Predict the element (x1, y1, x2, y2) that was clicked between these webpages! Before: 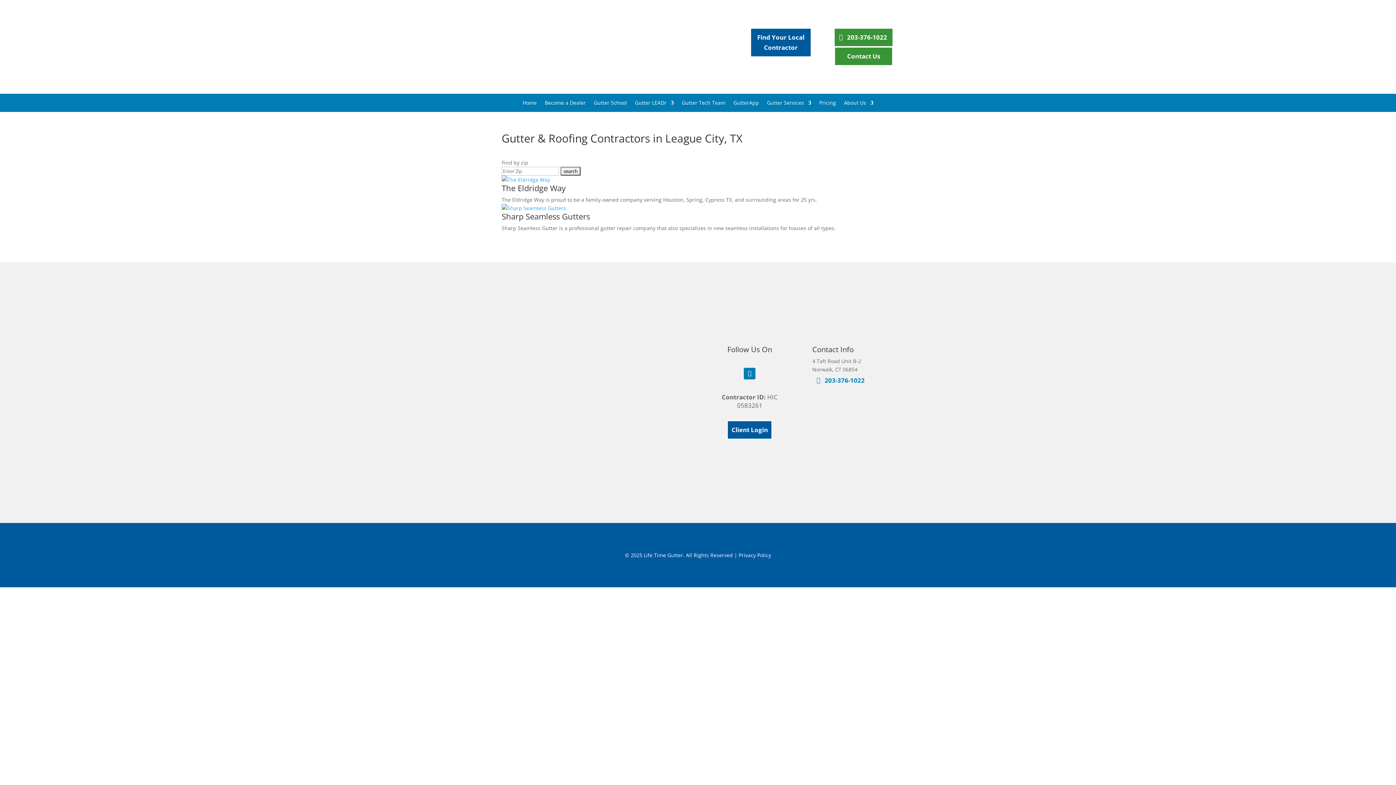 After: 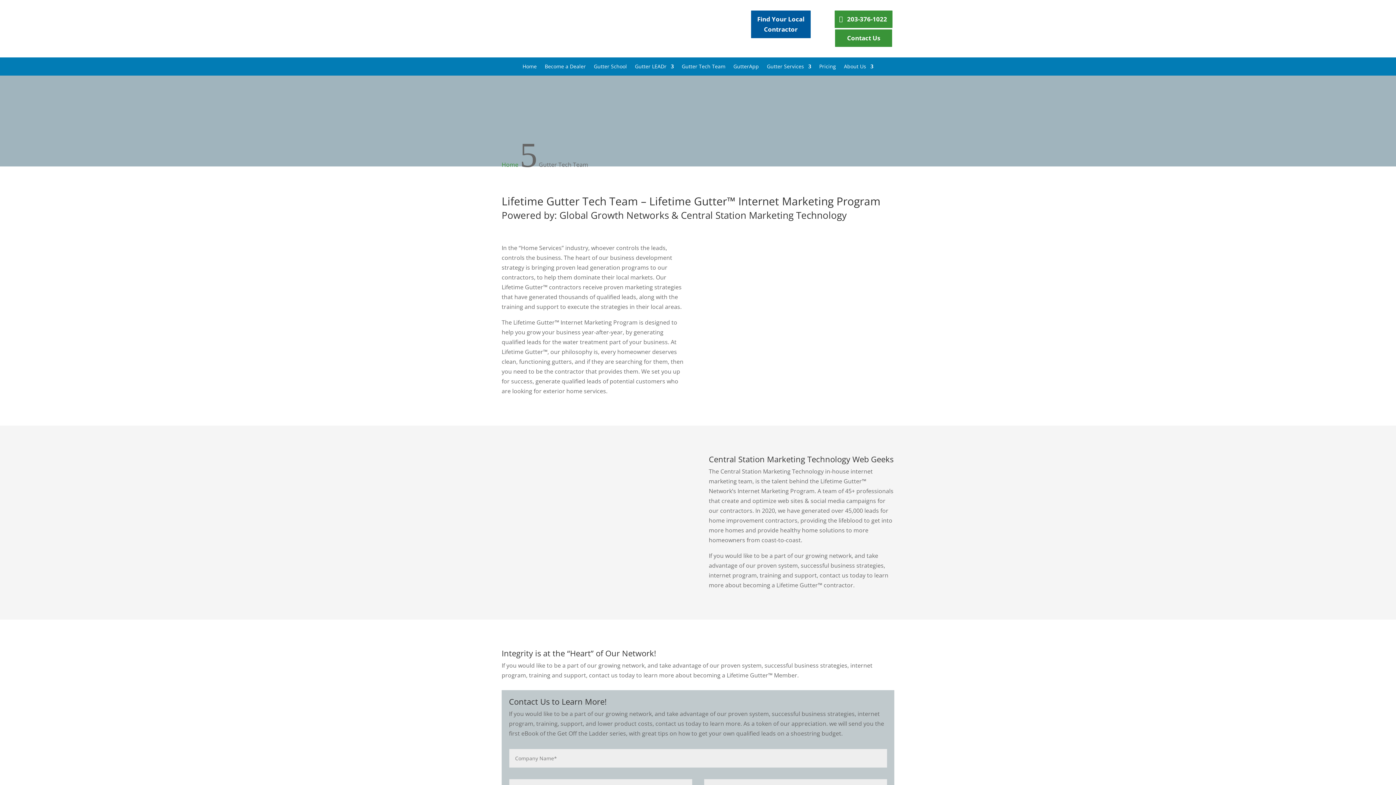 Action: label: Gutter Tech Team bbox: (682, 100, 725, 108)